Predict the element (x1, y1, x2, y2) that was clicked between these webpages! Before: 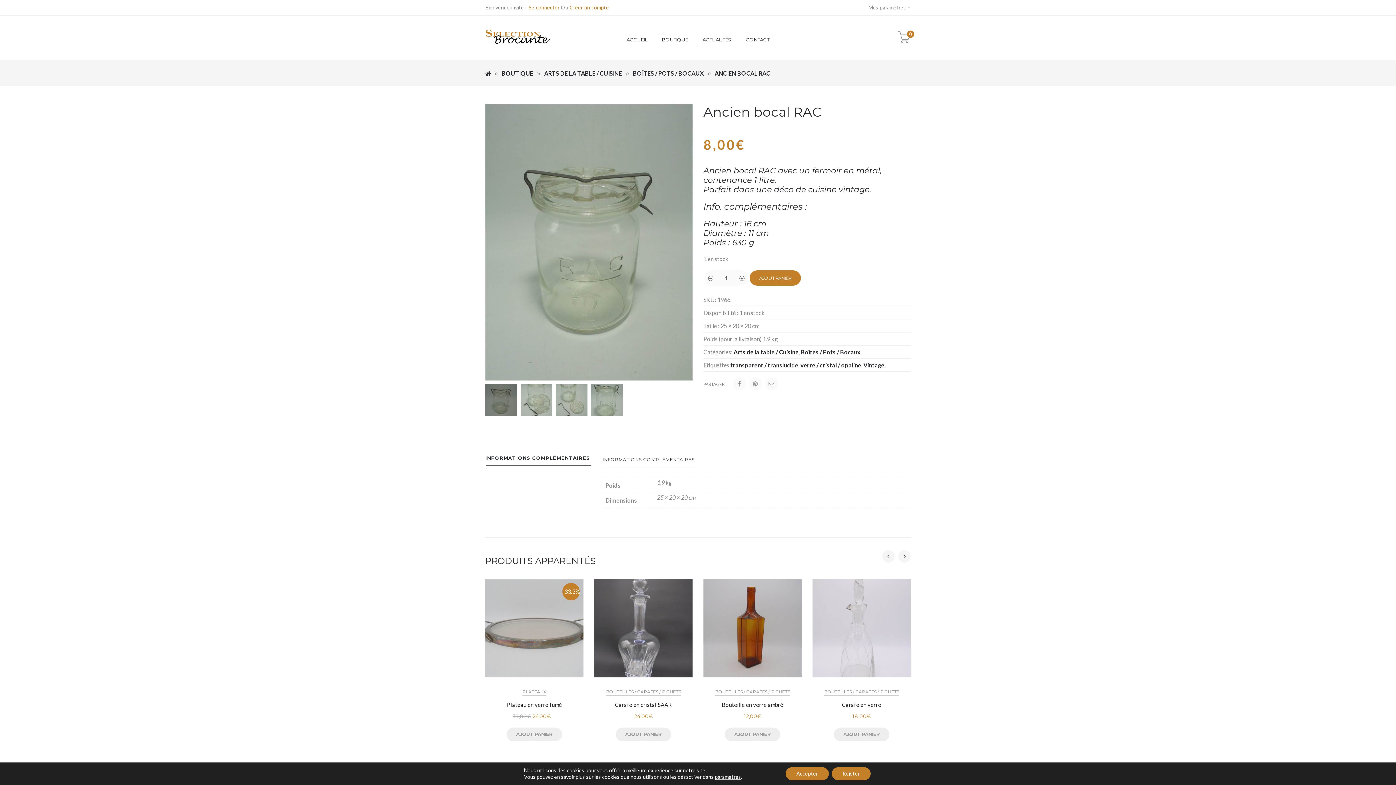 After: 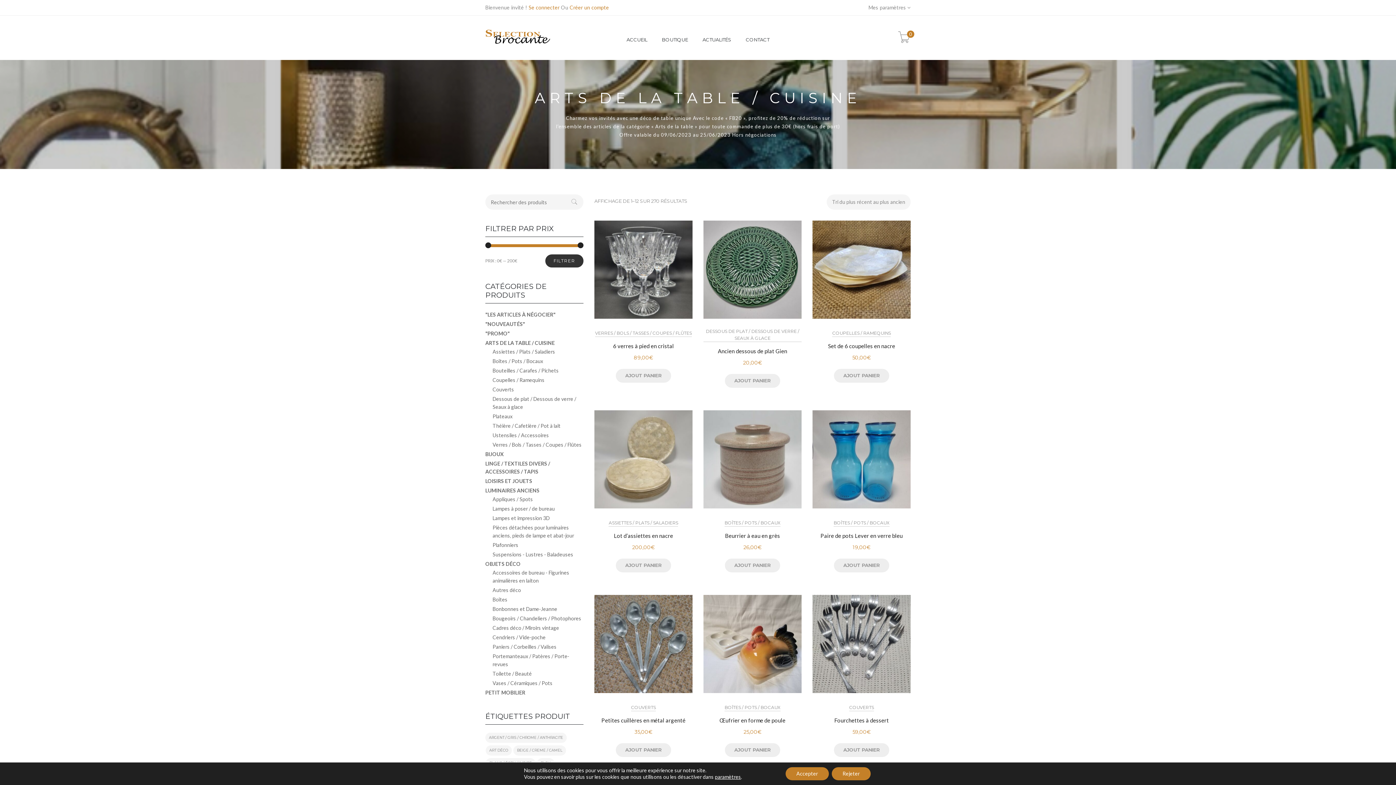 Action: label: Arts de la table / Cuisine bbox: (733, 348, 798, 355)